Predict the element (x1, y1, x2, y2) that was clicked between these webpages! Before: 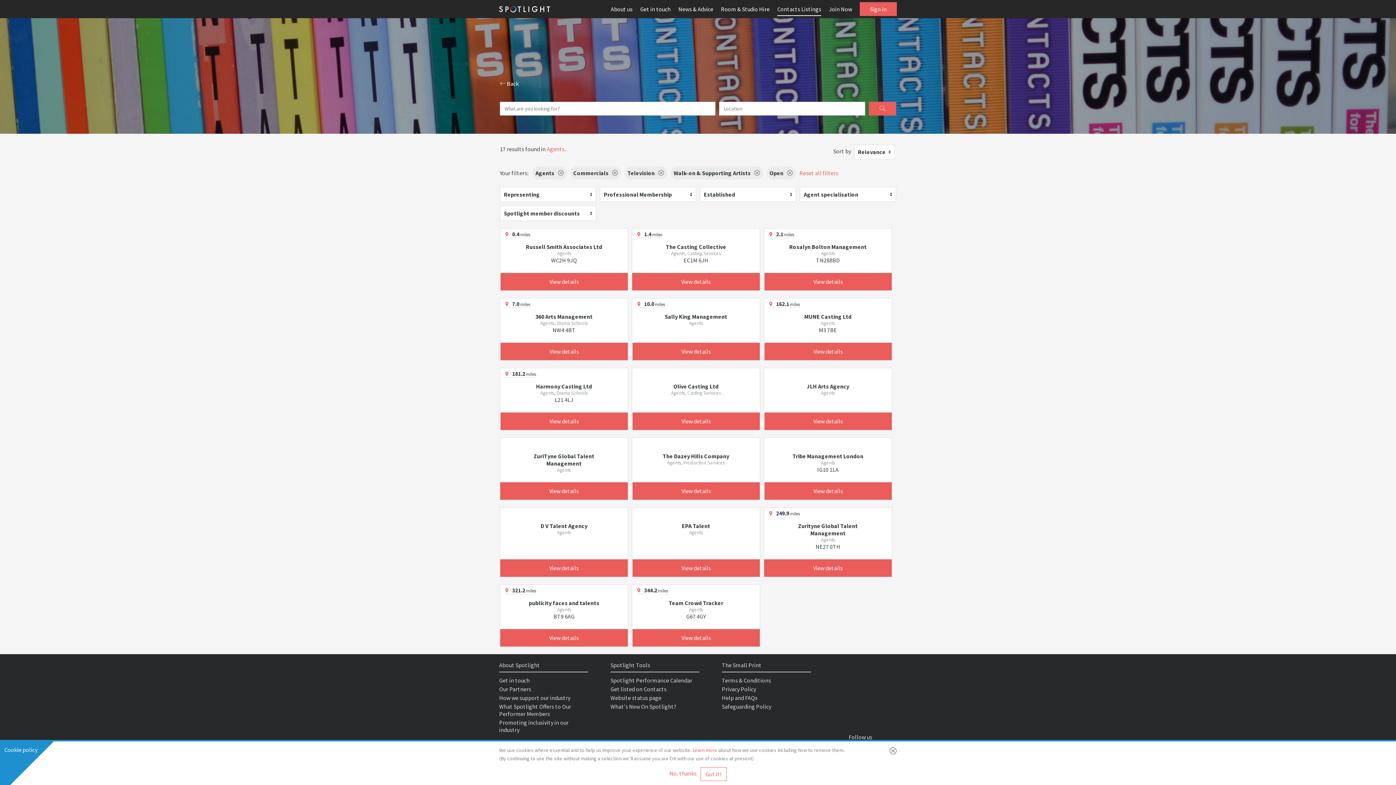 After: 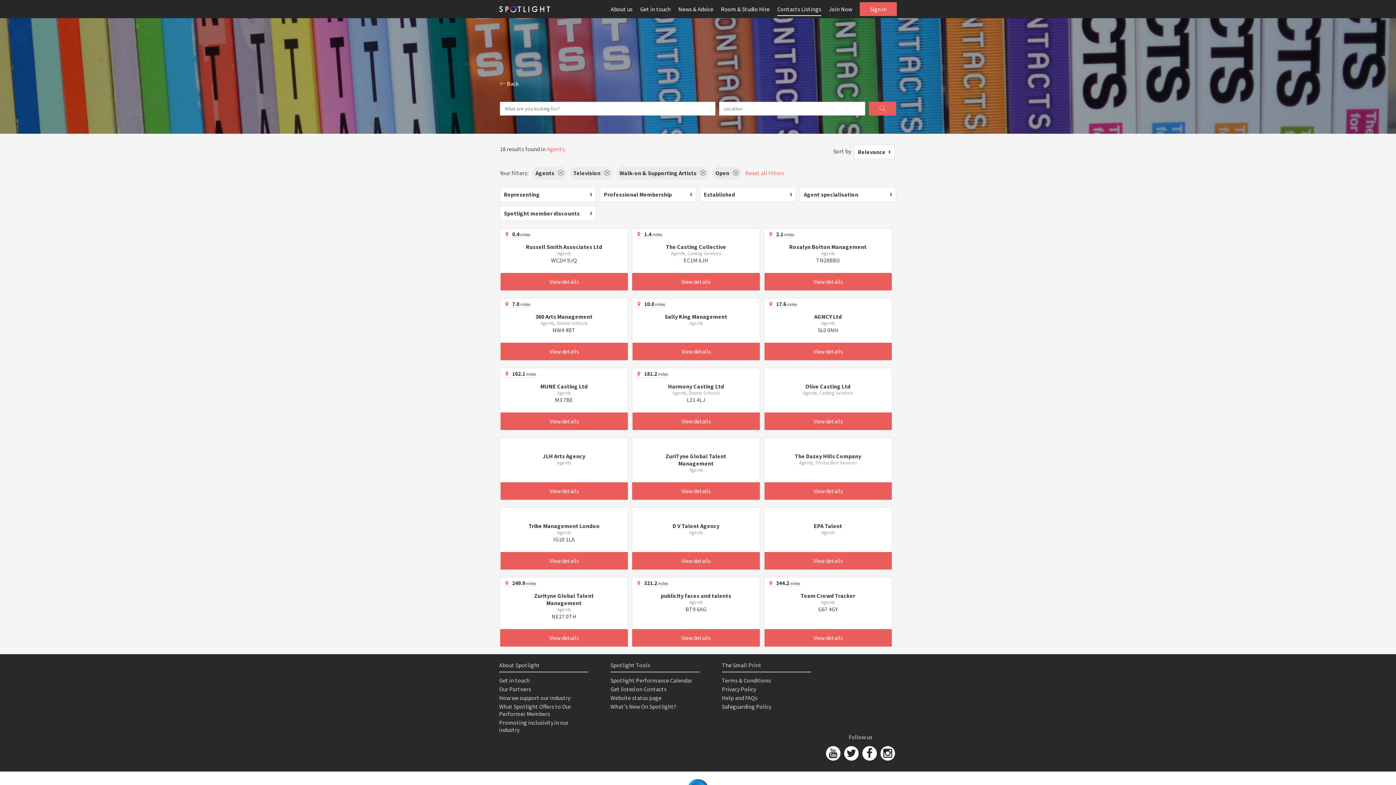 Action: bbox: (570, 166, 621, 179) label: Commercials